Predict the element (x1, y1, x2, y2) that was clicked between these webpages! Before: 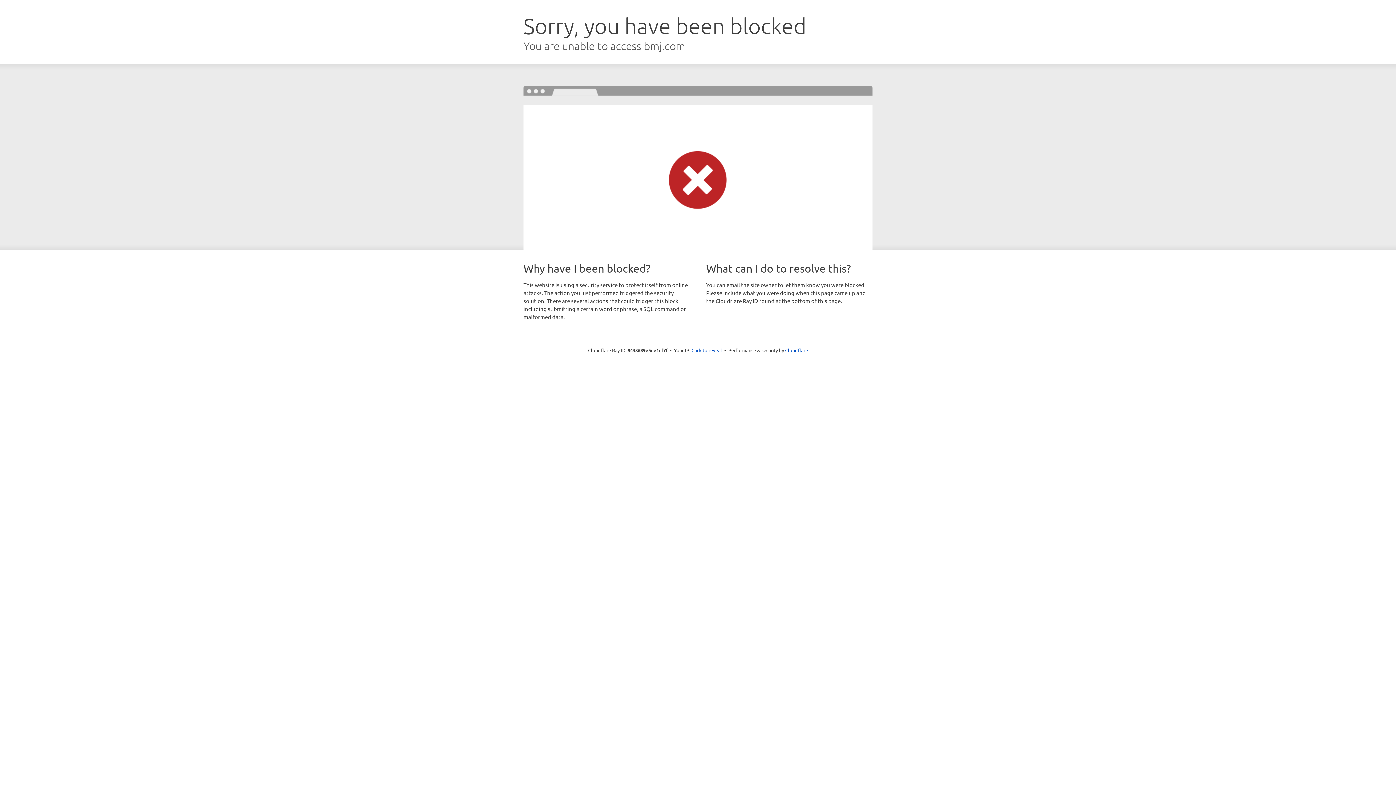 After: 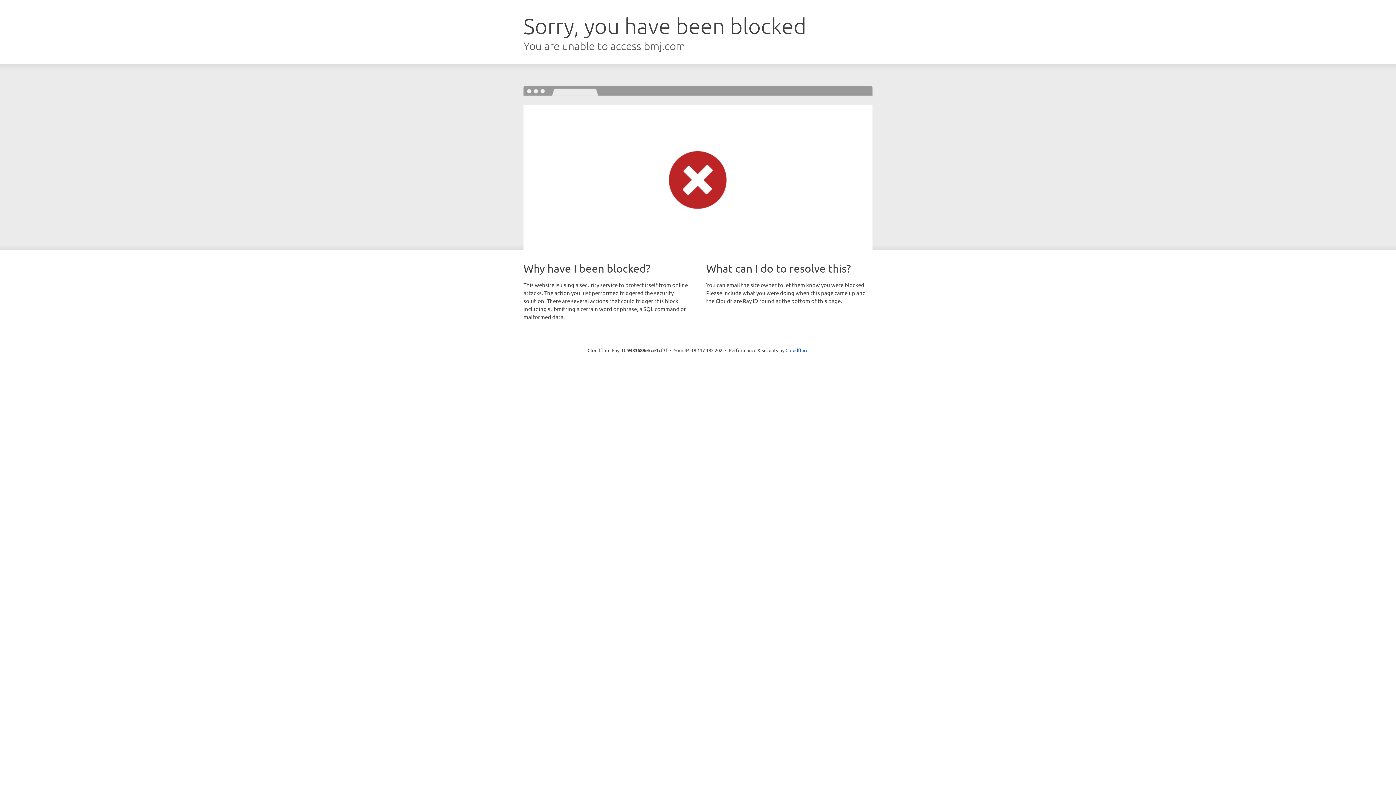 Action: bbox: (691, 346, 722, 353) label: Click to reveal